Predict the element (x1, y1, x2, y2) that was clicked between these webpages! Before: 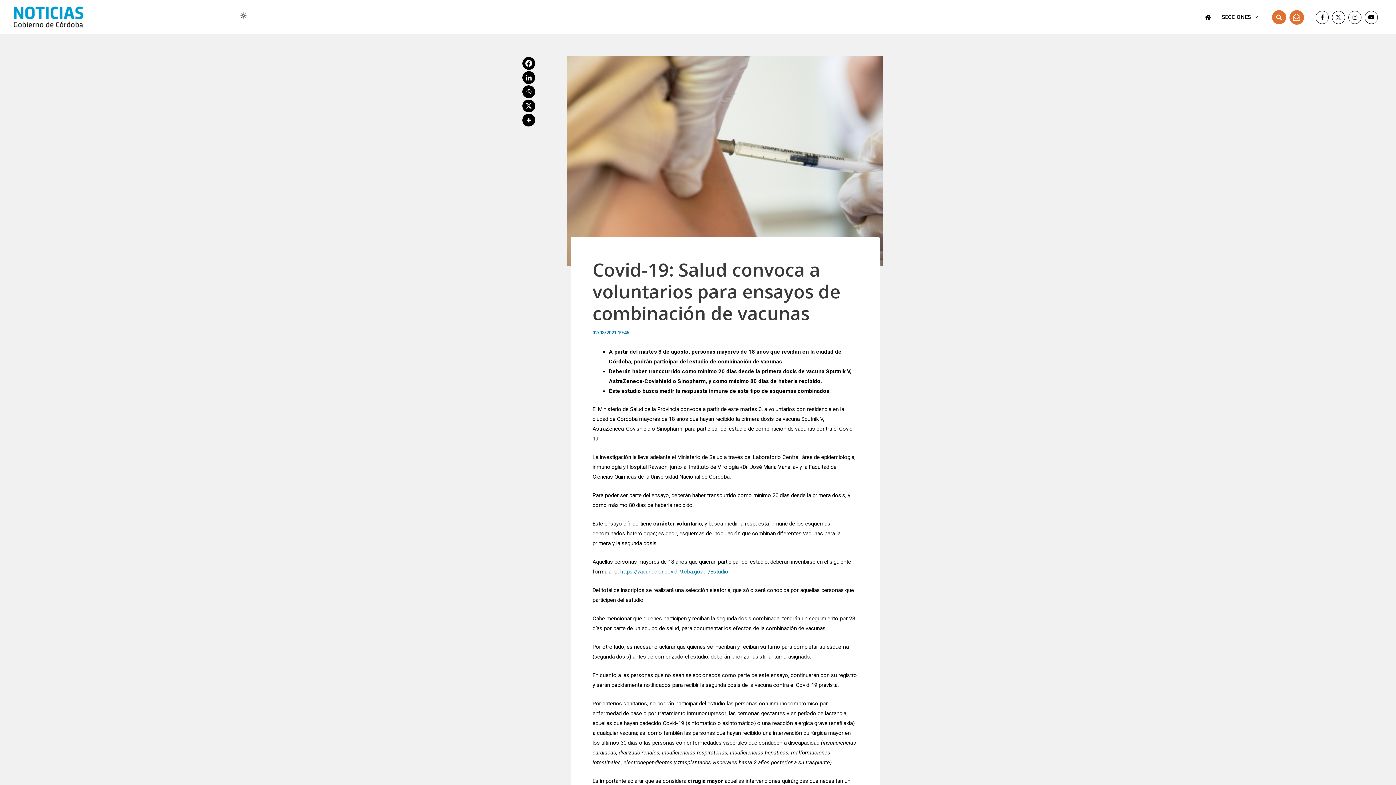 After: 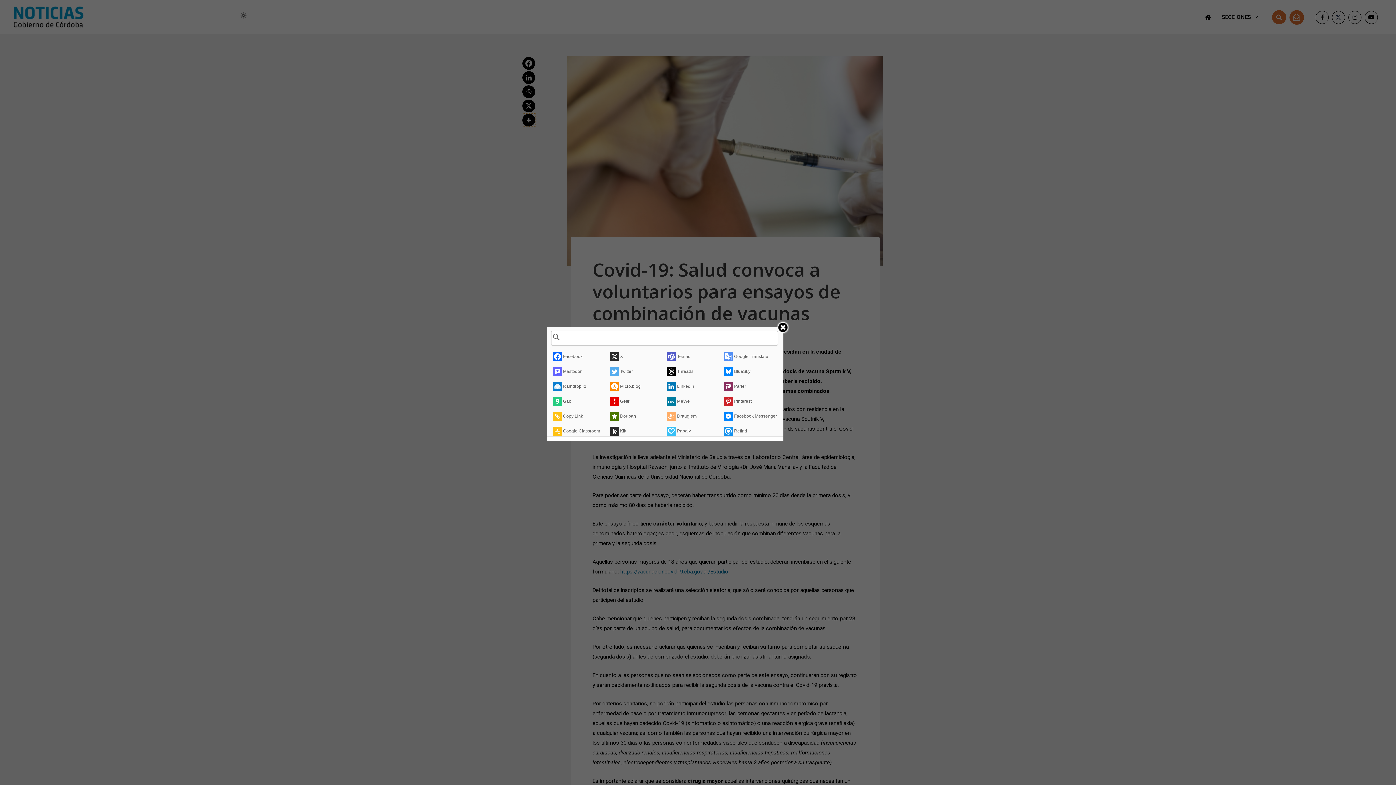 Action: bbox: (522, 154, 535, 166)